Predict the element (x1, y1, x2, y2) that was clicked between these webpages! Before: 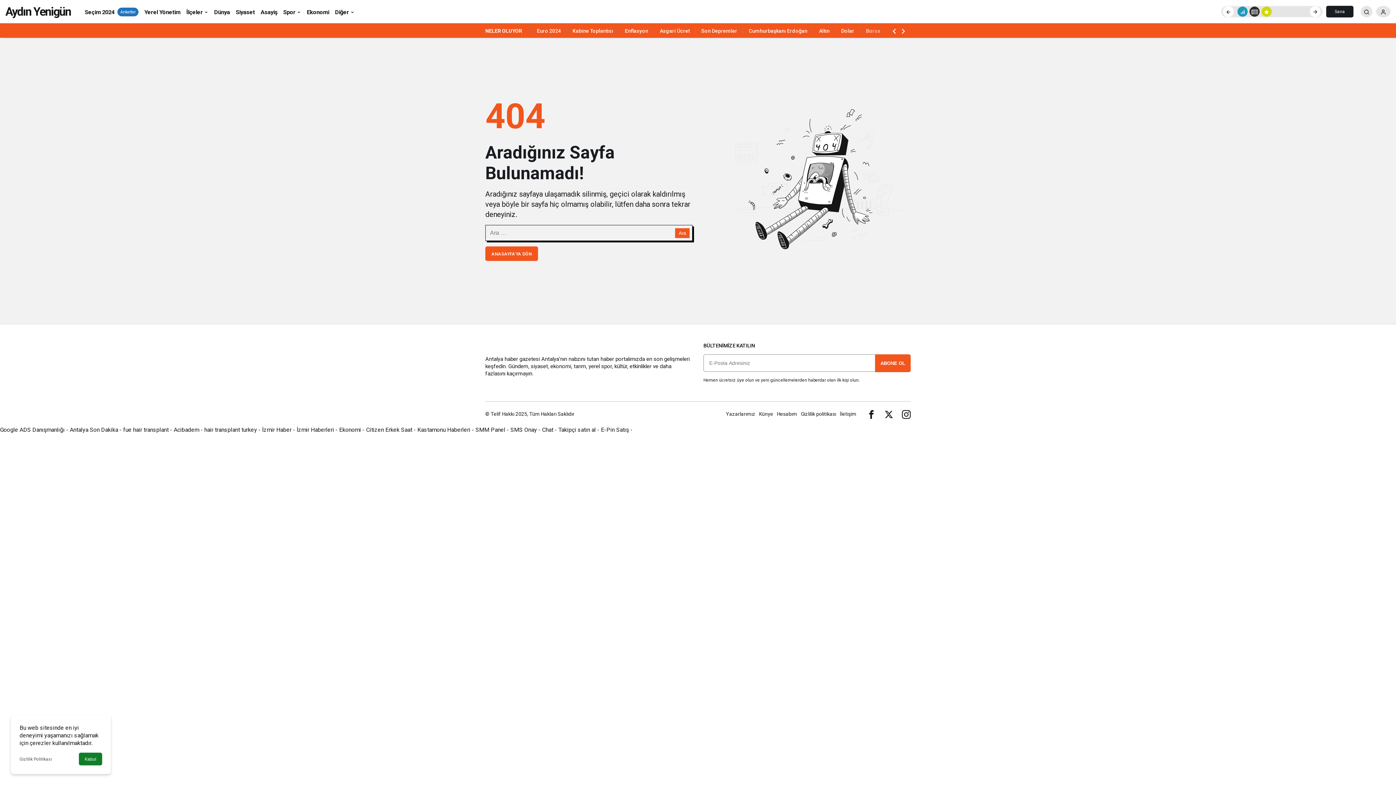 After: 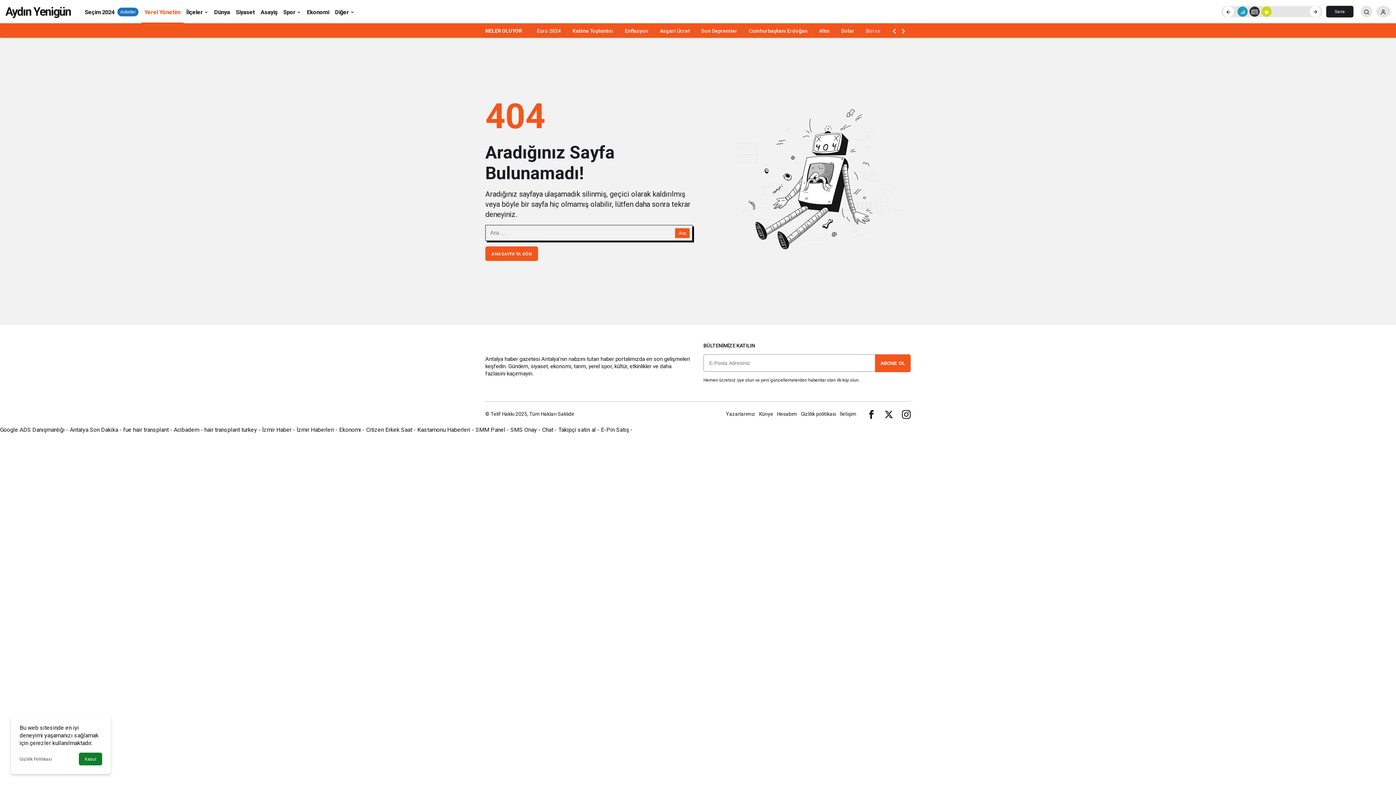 Action: label: Yerel Yönetim bbox: (141, 0, 183, 23)